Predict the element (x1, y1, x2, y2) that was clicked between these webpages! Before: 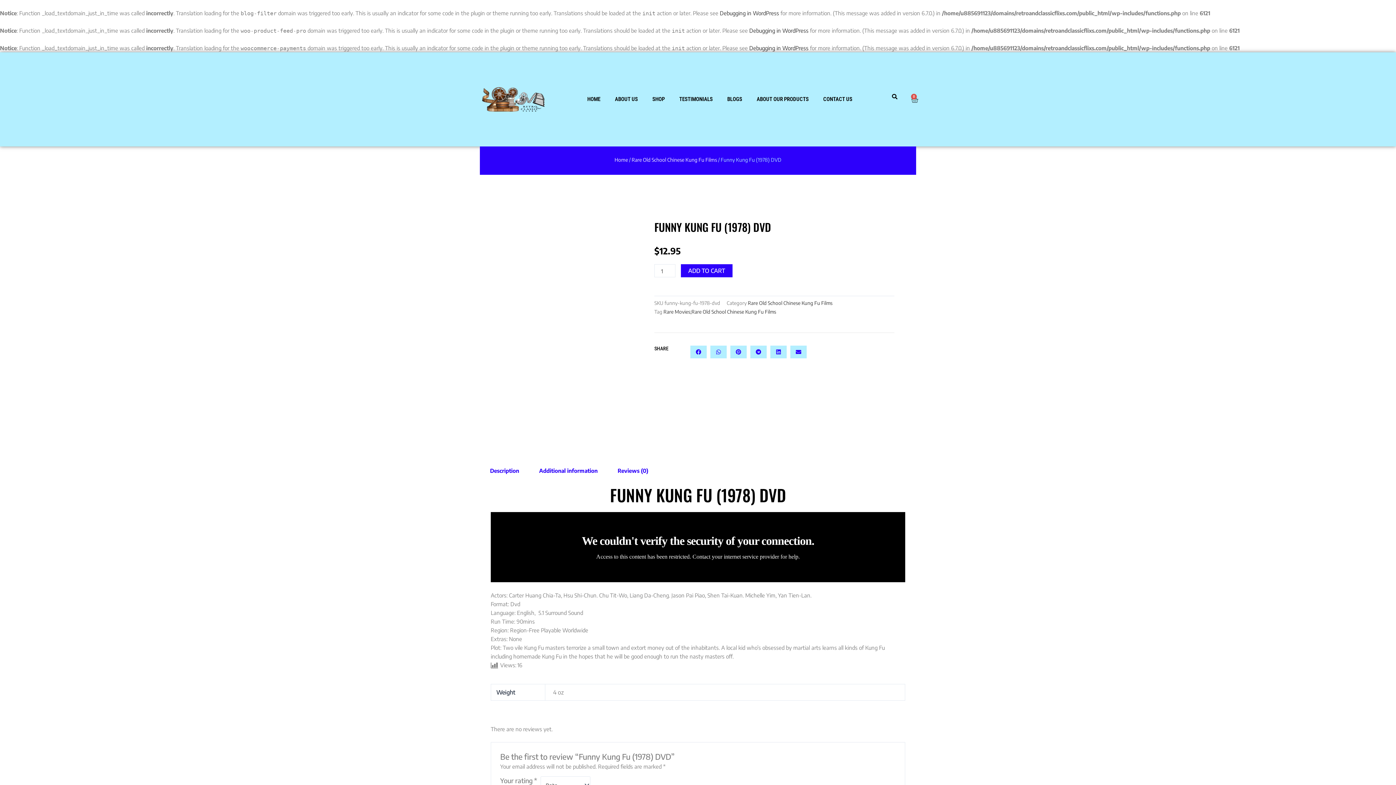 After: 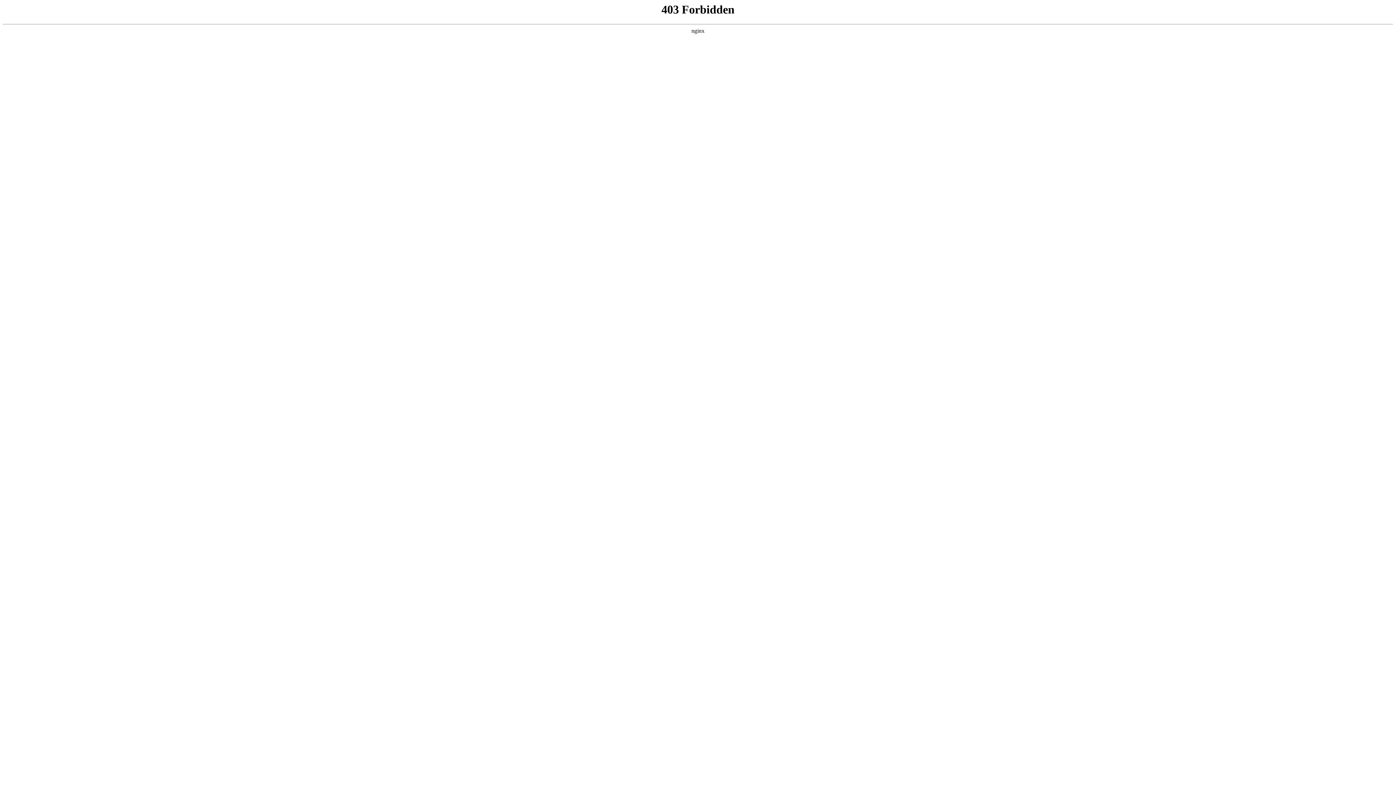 Action: bbox: (720, 9, 779, 16) label: Debugging in WordPress